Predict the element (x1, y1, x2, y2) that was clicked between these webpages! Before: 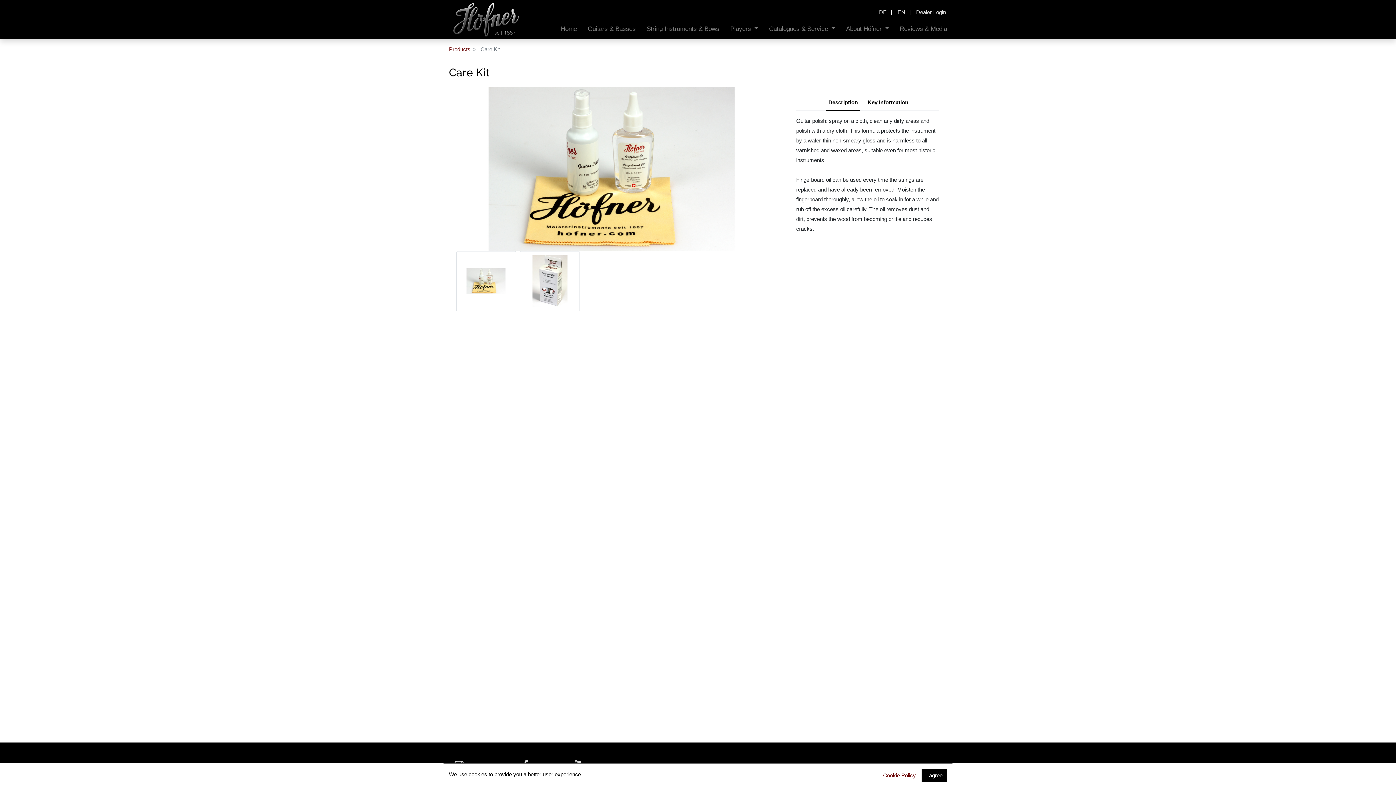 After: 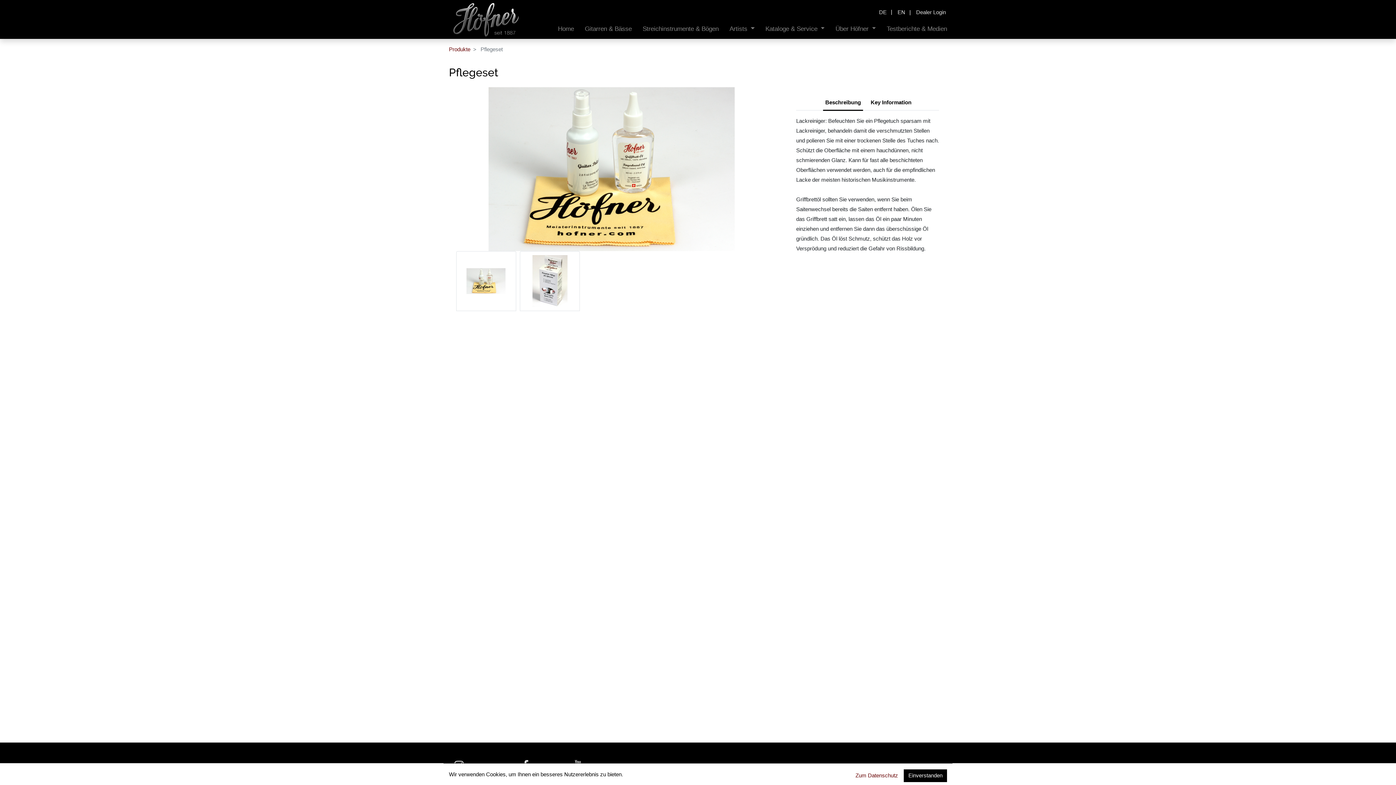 Action: bbox: (879, 6, 886, 17) label: DE